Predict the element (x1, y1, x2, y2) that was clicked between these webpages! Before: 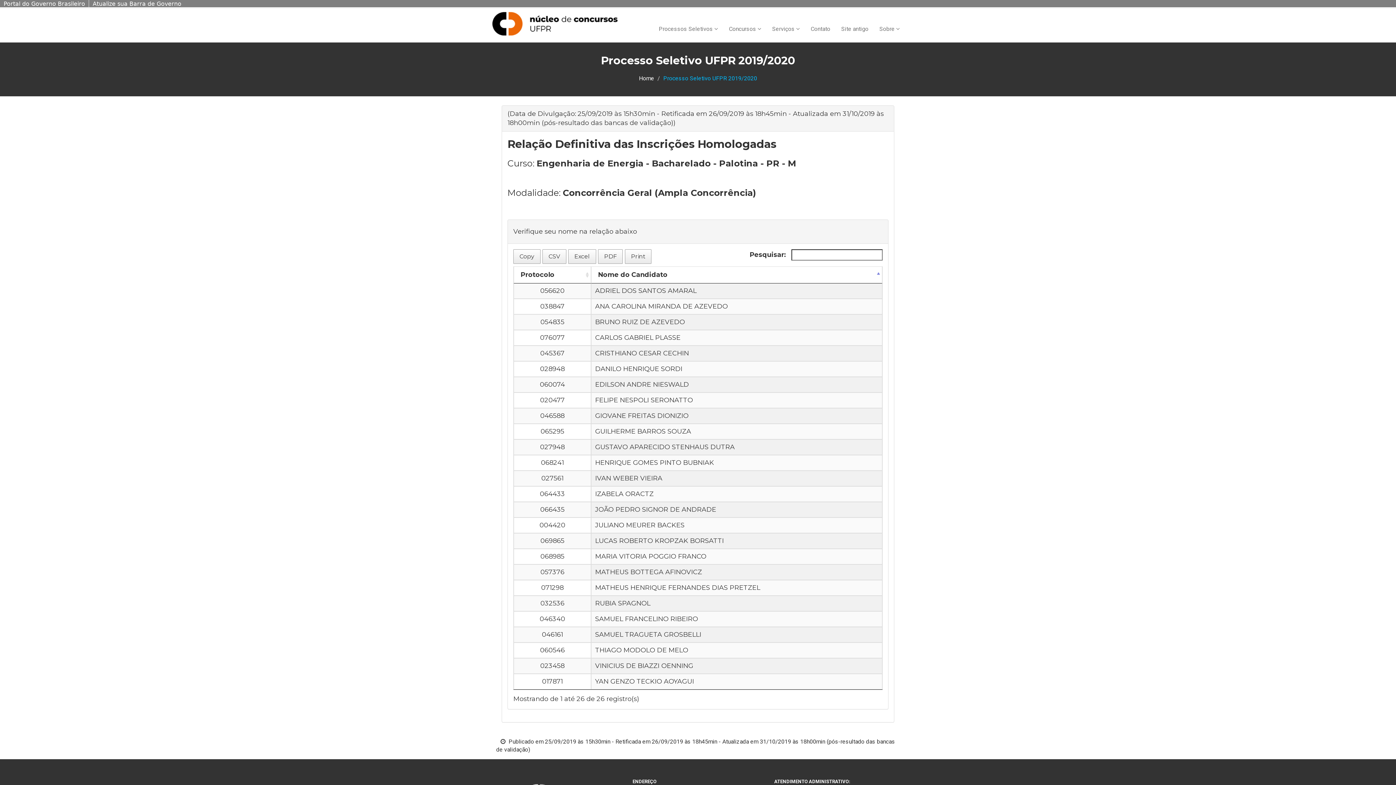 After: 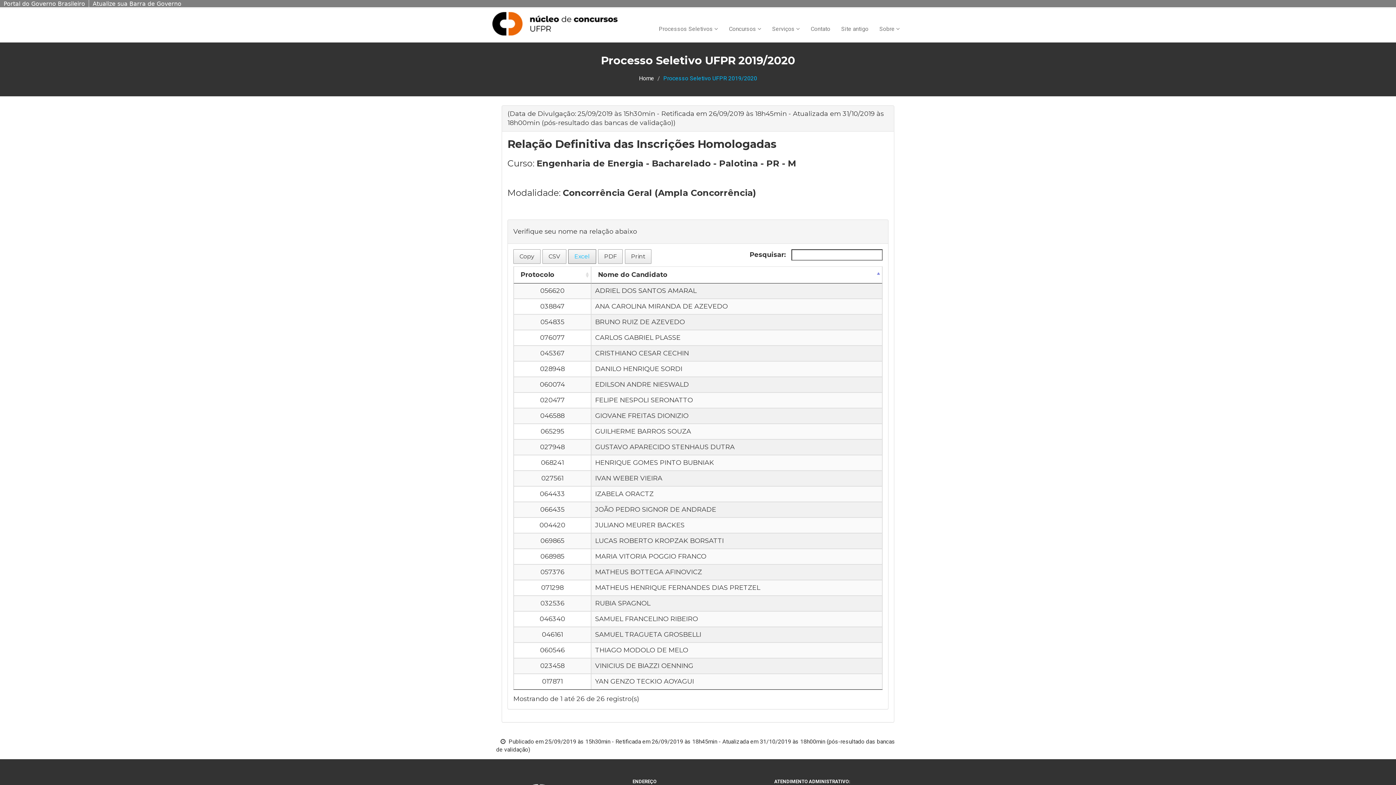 Action: bbox: (568, 249, 596, 263) label: Excel